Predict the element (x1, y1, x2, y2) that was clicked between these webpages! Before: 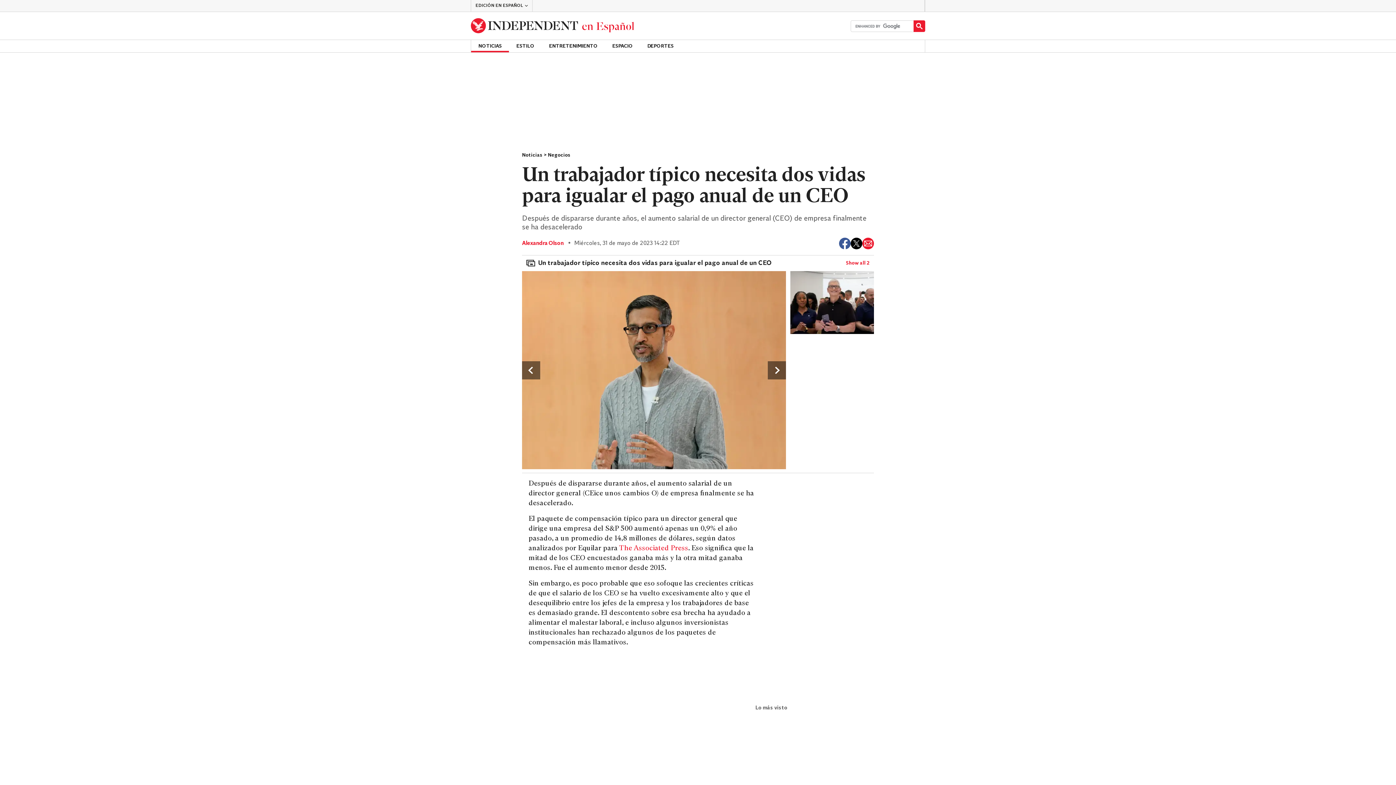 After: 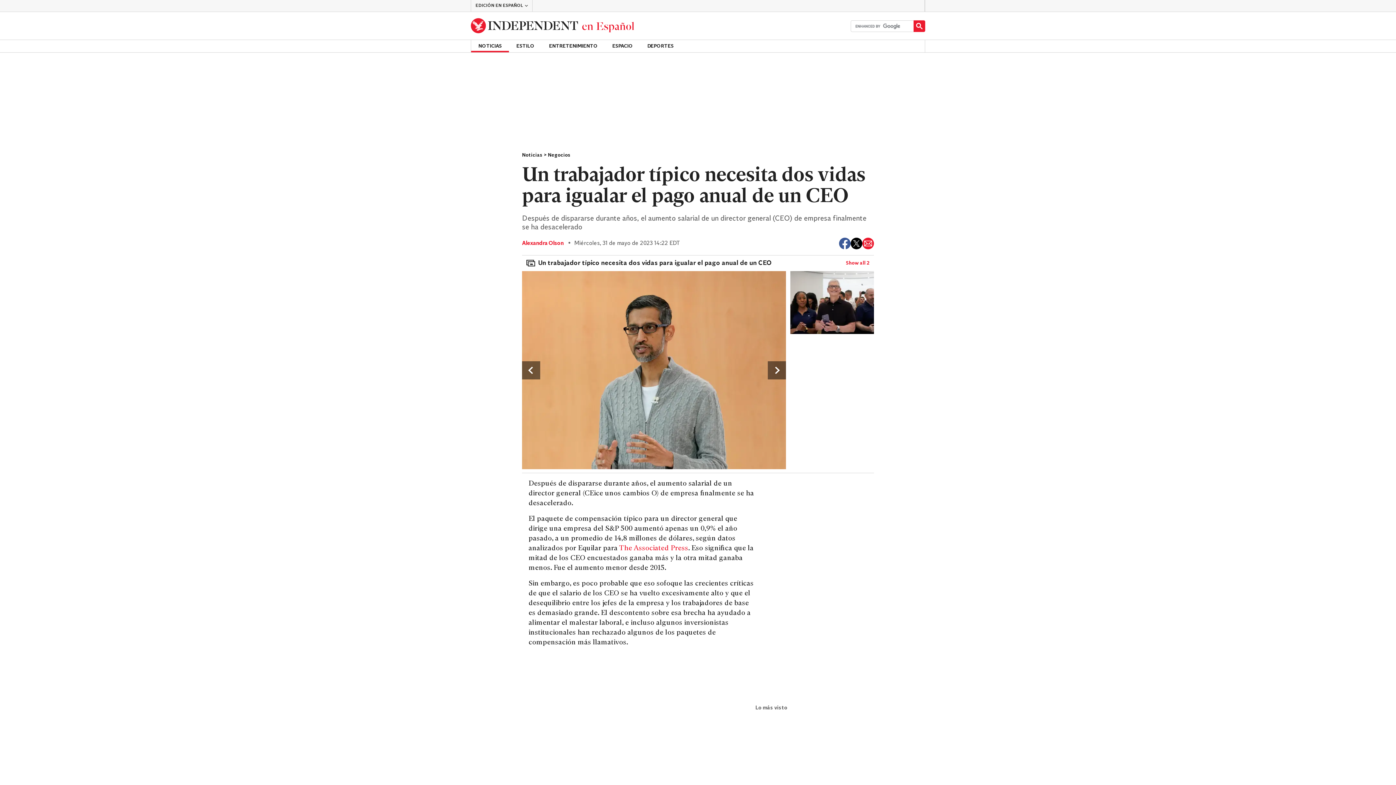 Action: label: Share via email bbox: (862, 237, 874, 249)